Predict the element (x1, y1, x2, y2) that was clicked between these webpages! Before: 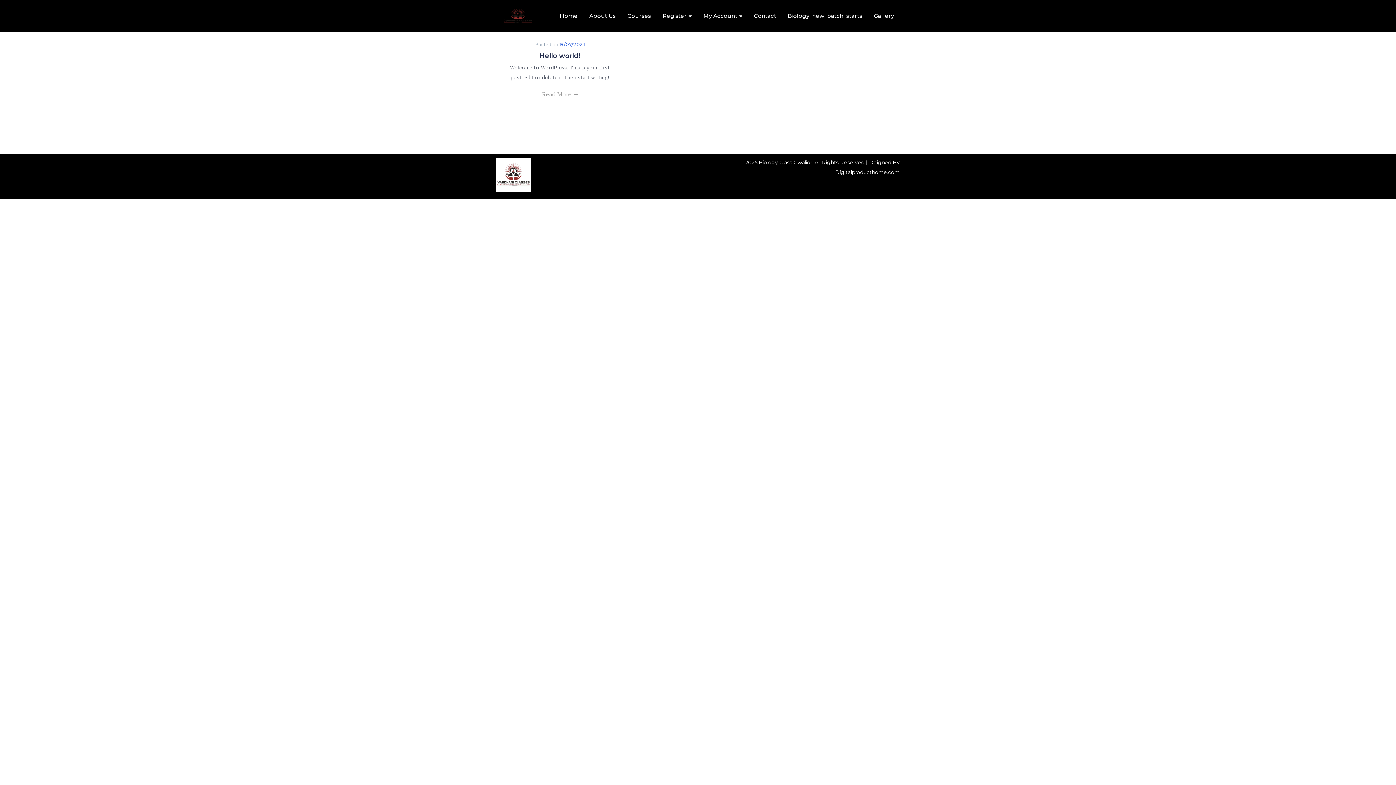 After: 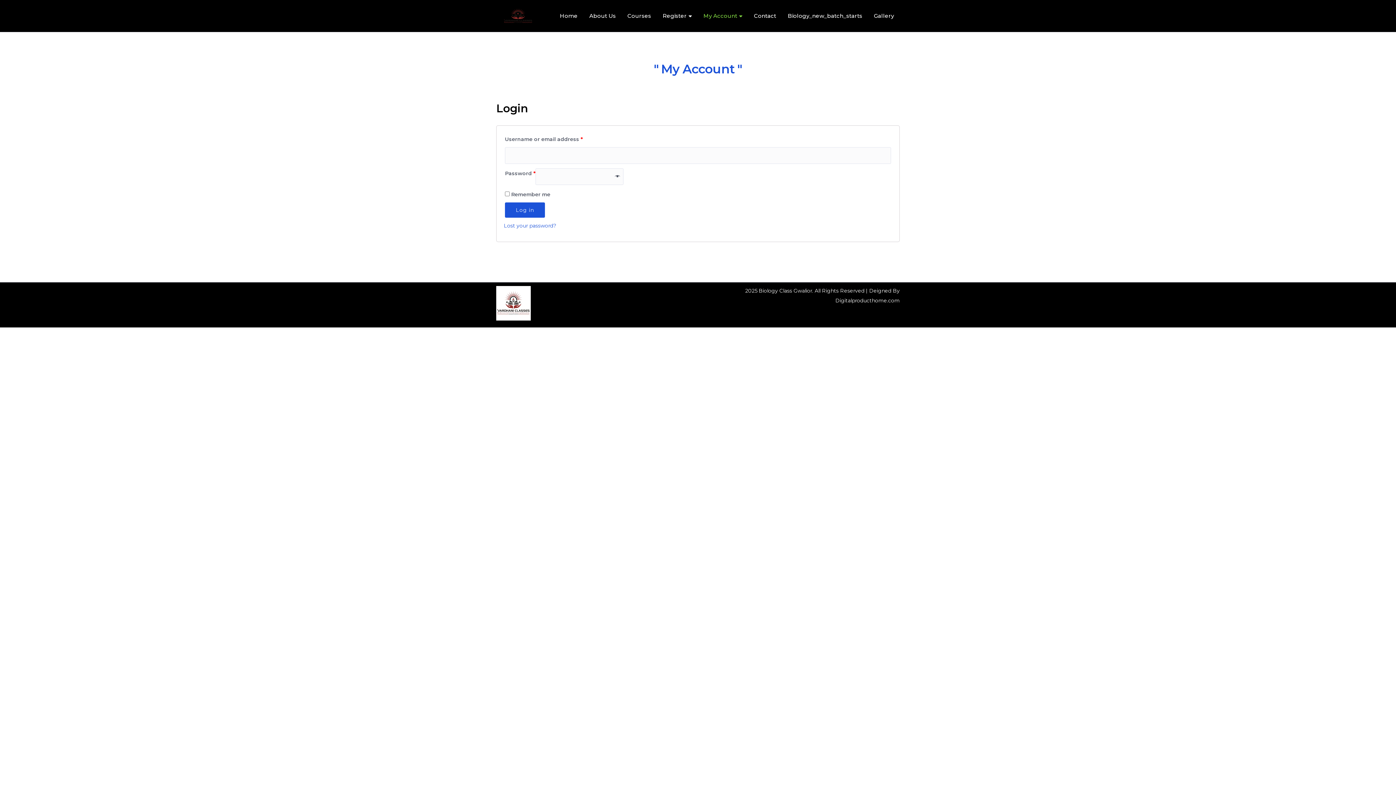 Action: label: My Account bbox: (697, 1, 748, 30)